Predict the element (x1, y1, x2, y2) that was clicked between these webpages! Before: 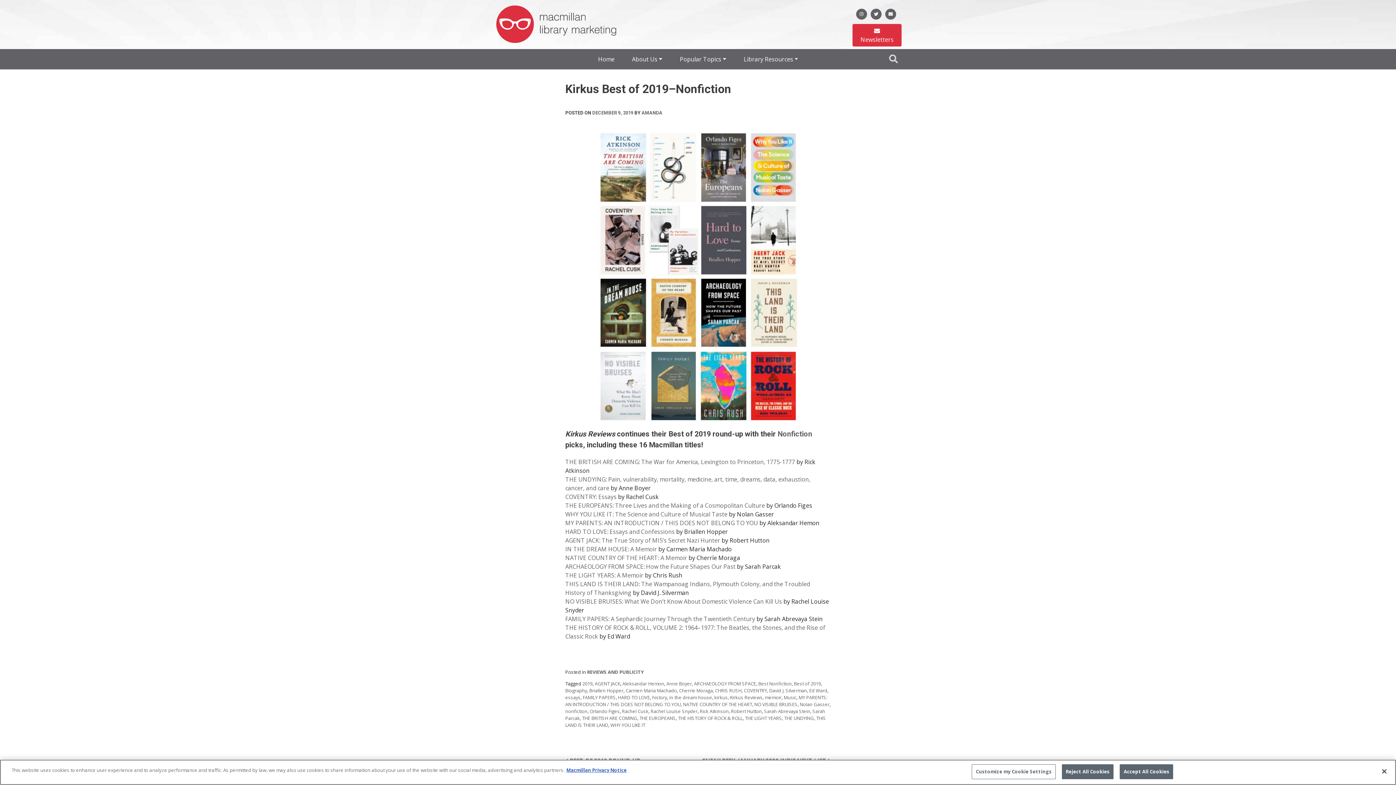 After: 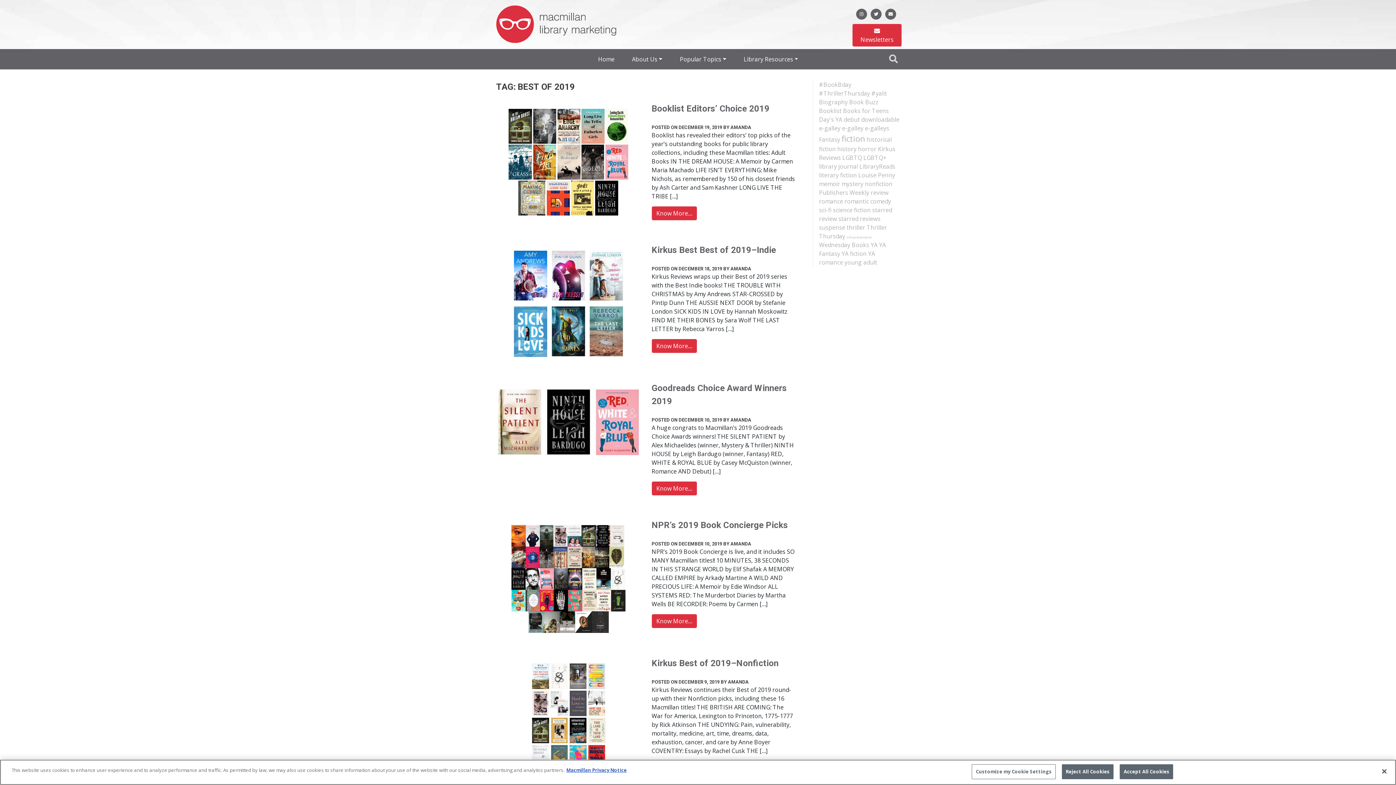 Action: bbox: (794, 680, 821, 687) label: Best of 2019